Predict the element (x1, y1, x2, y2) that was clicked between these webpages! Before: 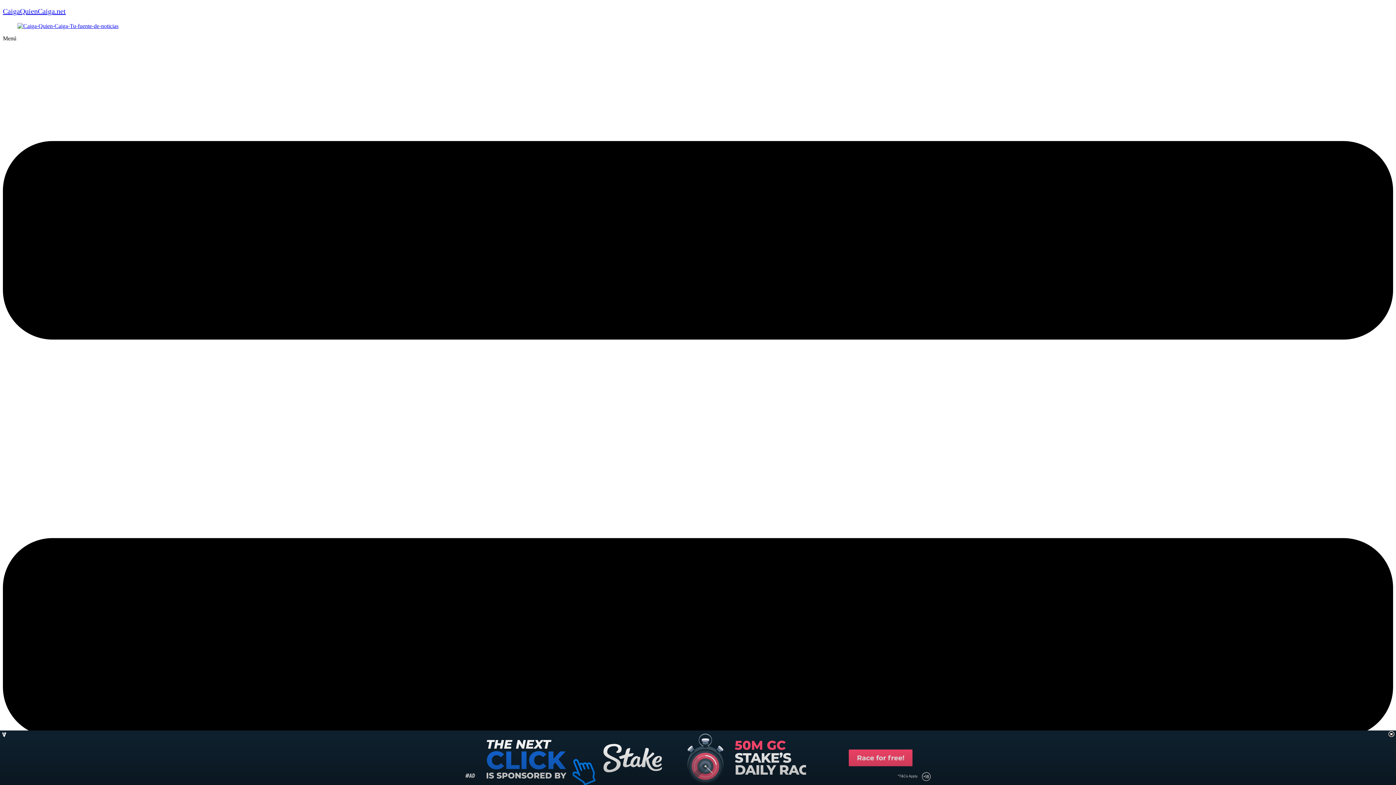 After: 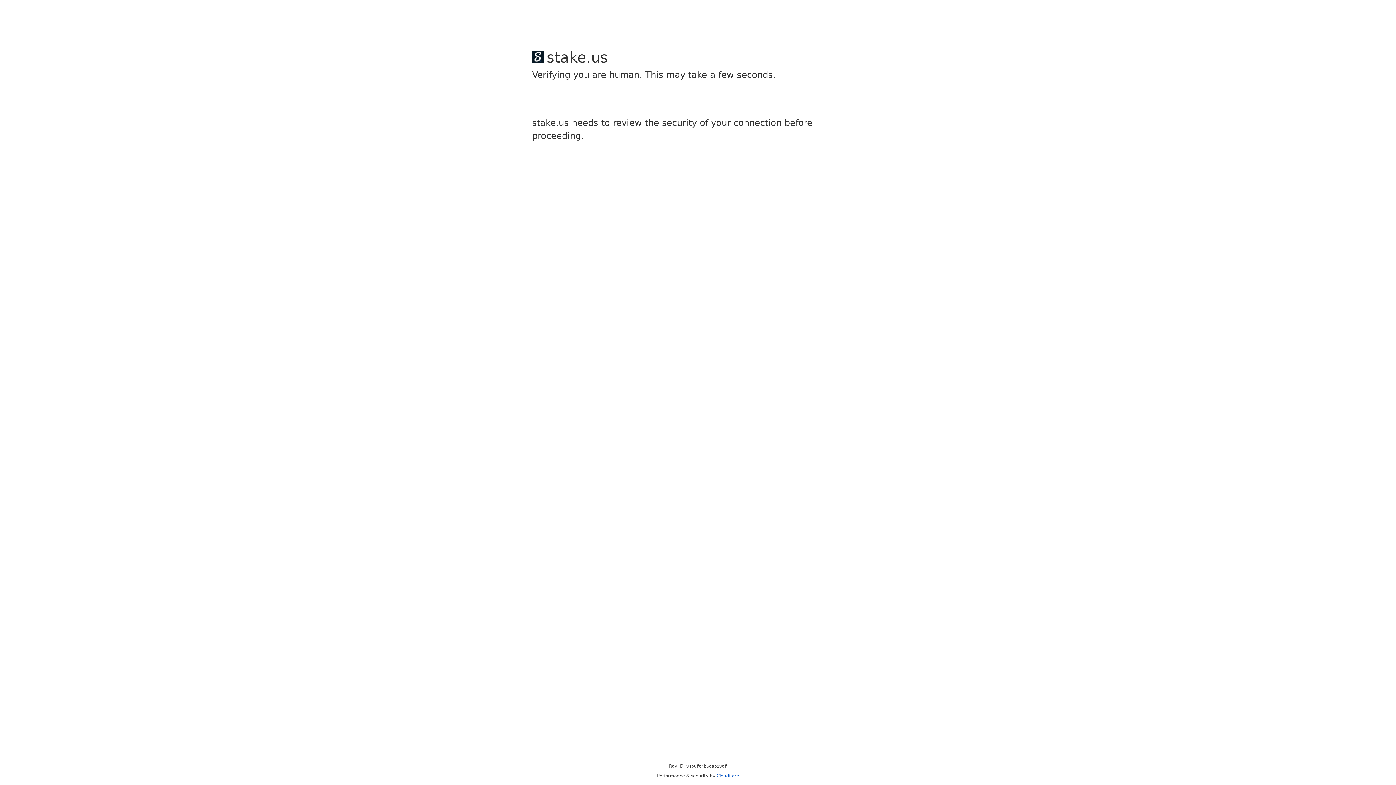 Action: label: CaigaQuienCaiga.net bbox: (2, 7, 65, 15)